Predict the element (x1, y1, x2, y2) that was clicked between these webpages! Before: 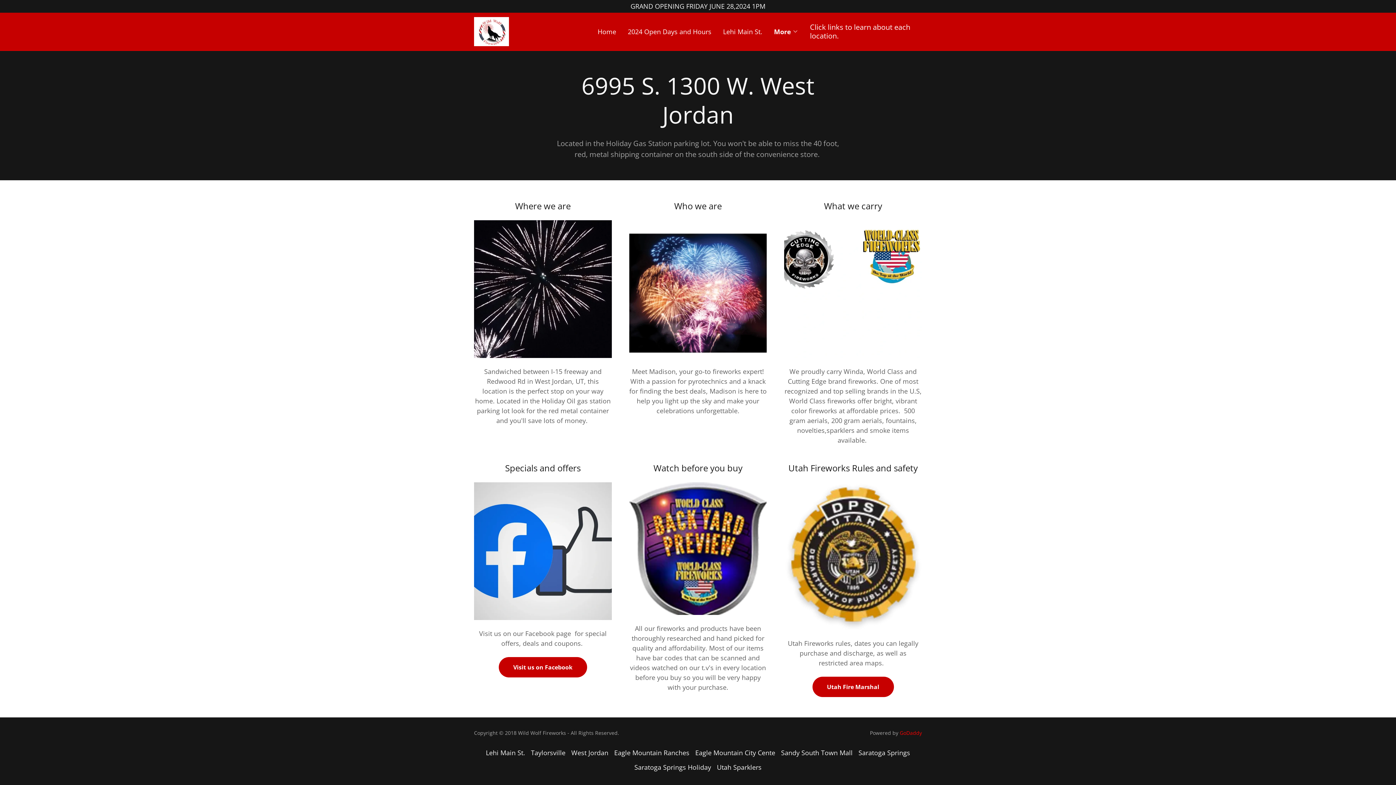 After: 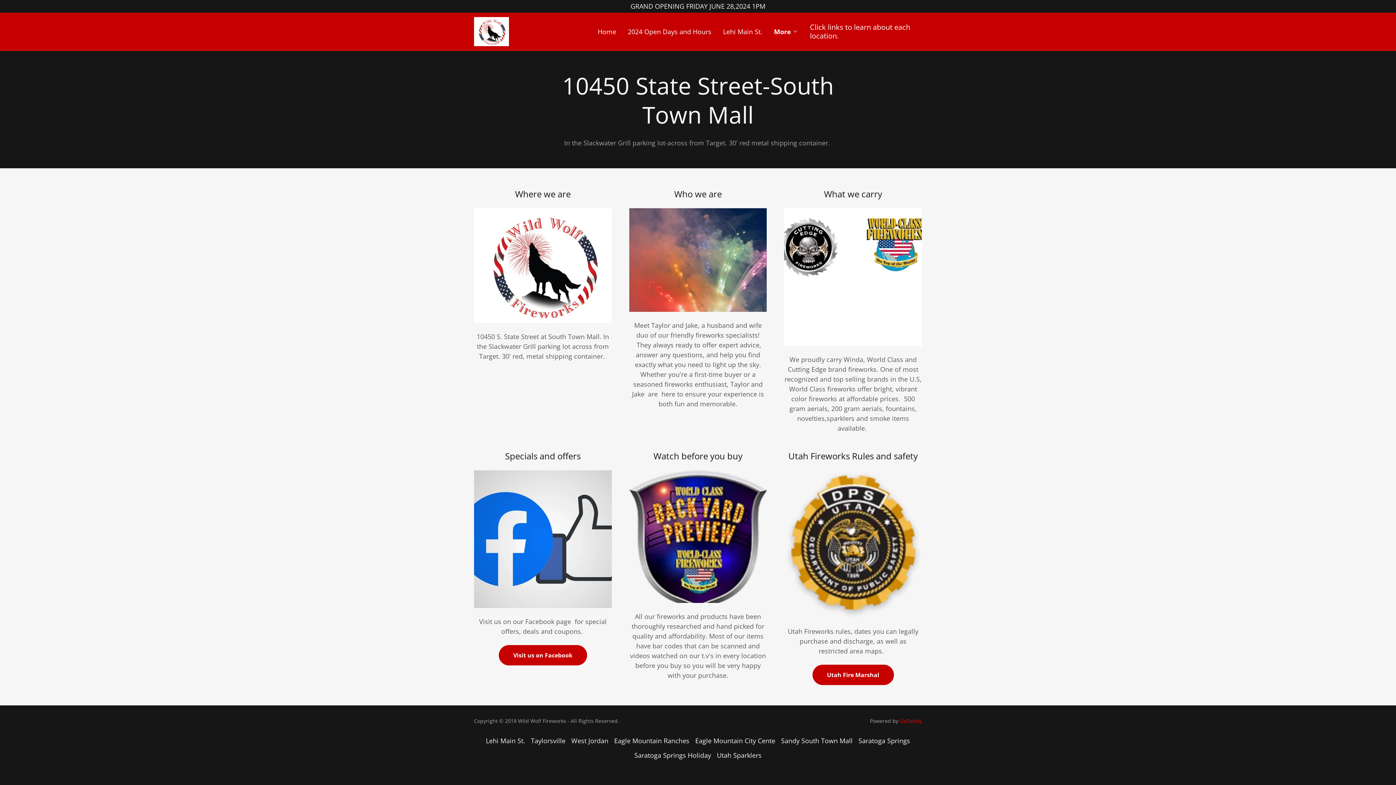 Action: bbox: (778, 745, 855, 760) label: Sandy South Town Mall